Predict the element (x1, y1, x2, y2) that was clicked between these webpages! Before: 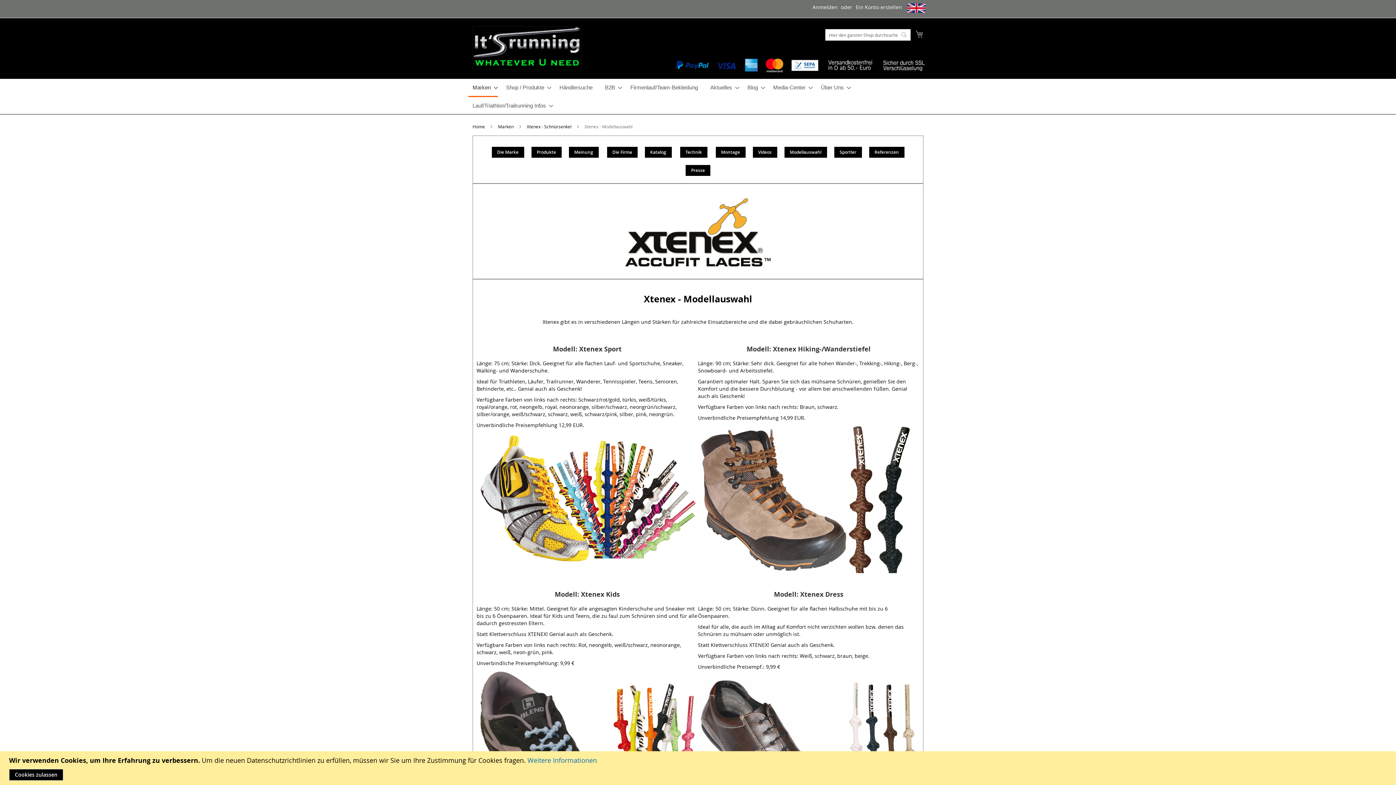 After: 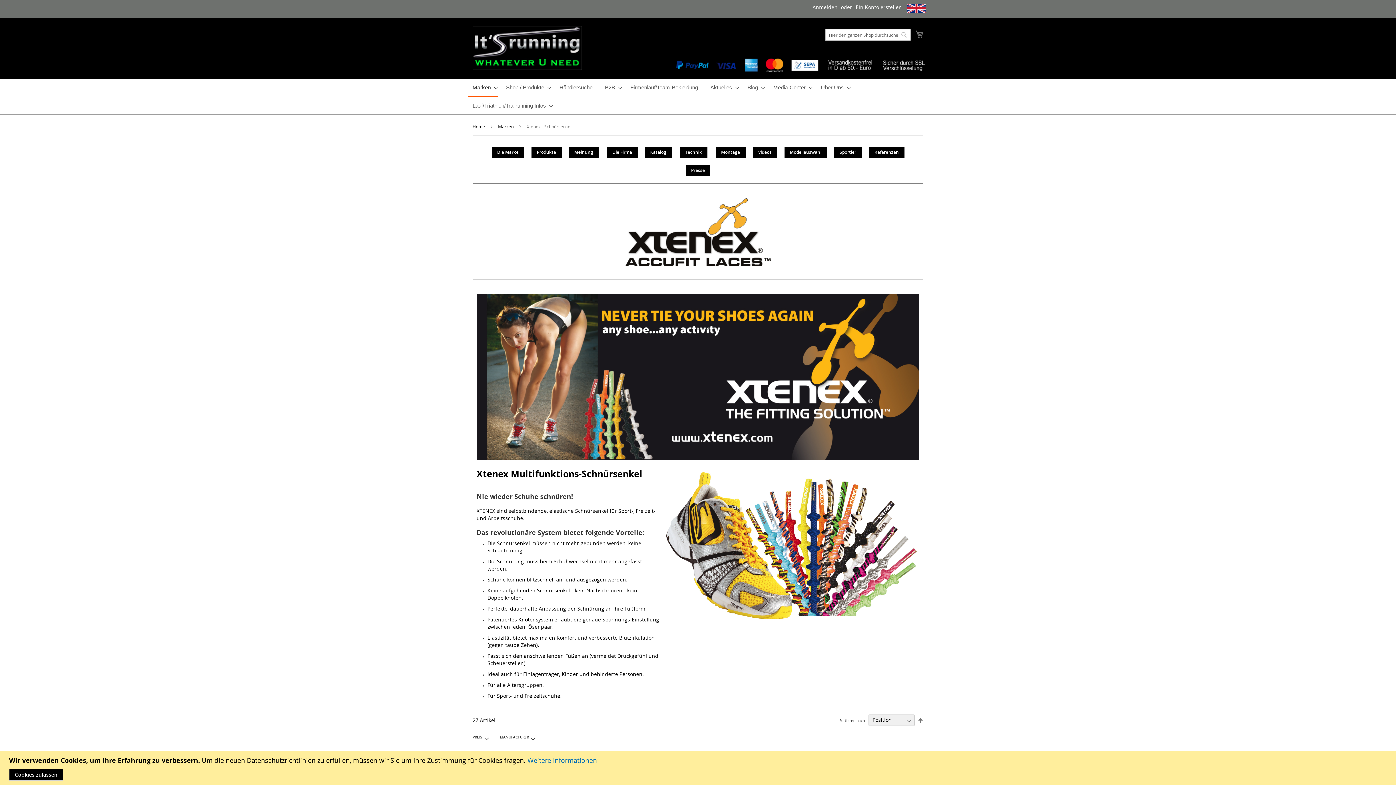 Action: label: Xtenex - Schnürsenkel  bbox: (526, 123, 572, 129)